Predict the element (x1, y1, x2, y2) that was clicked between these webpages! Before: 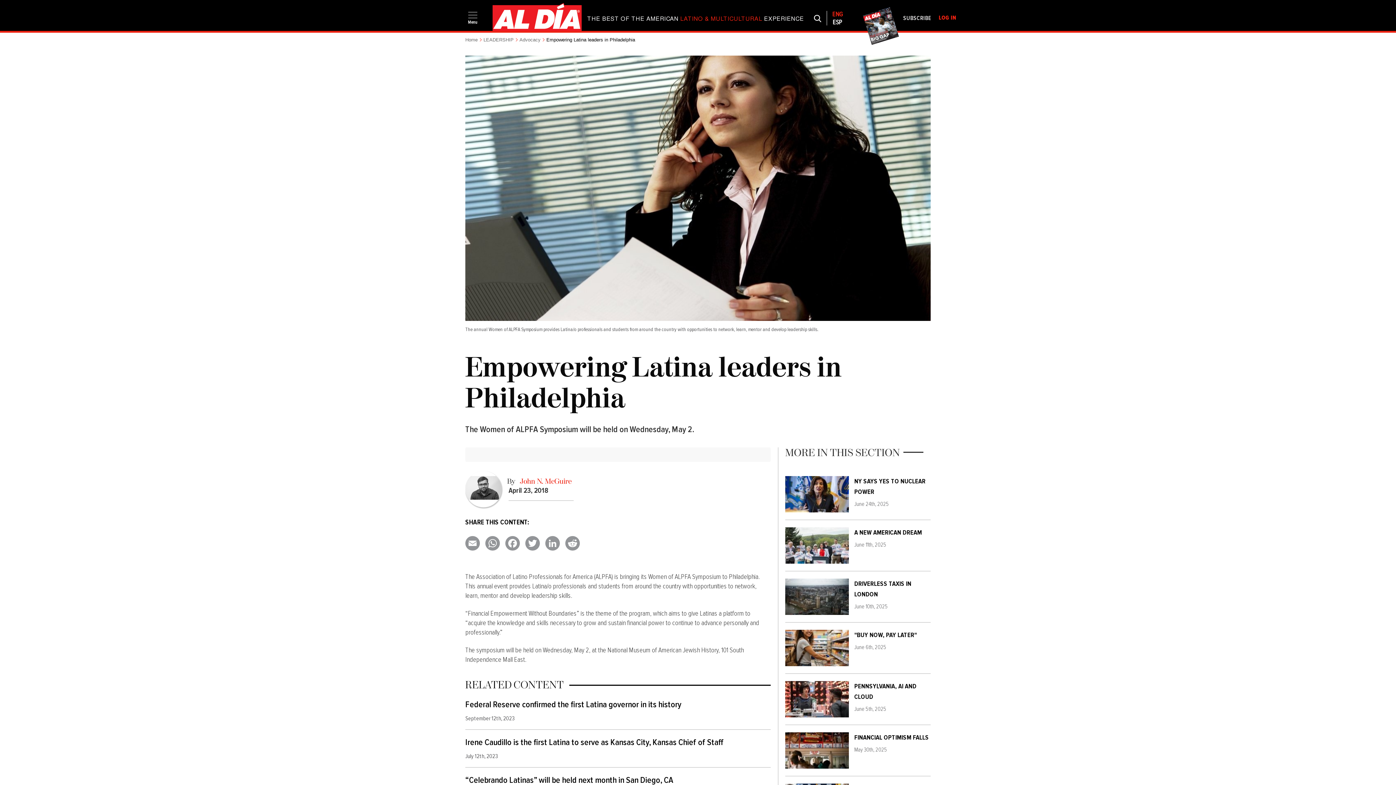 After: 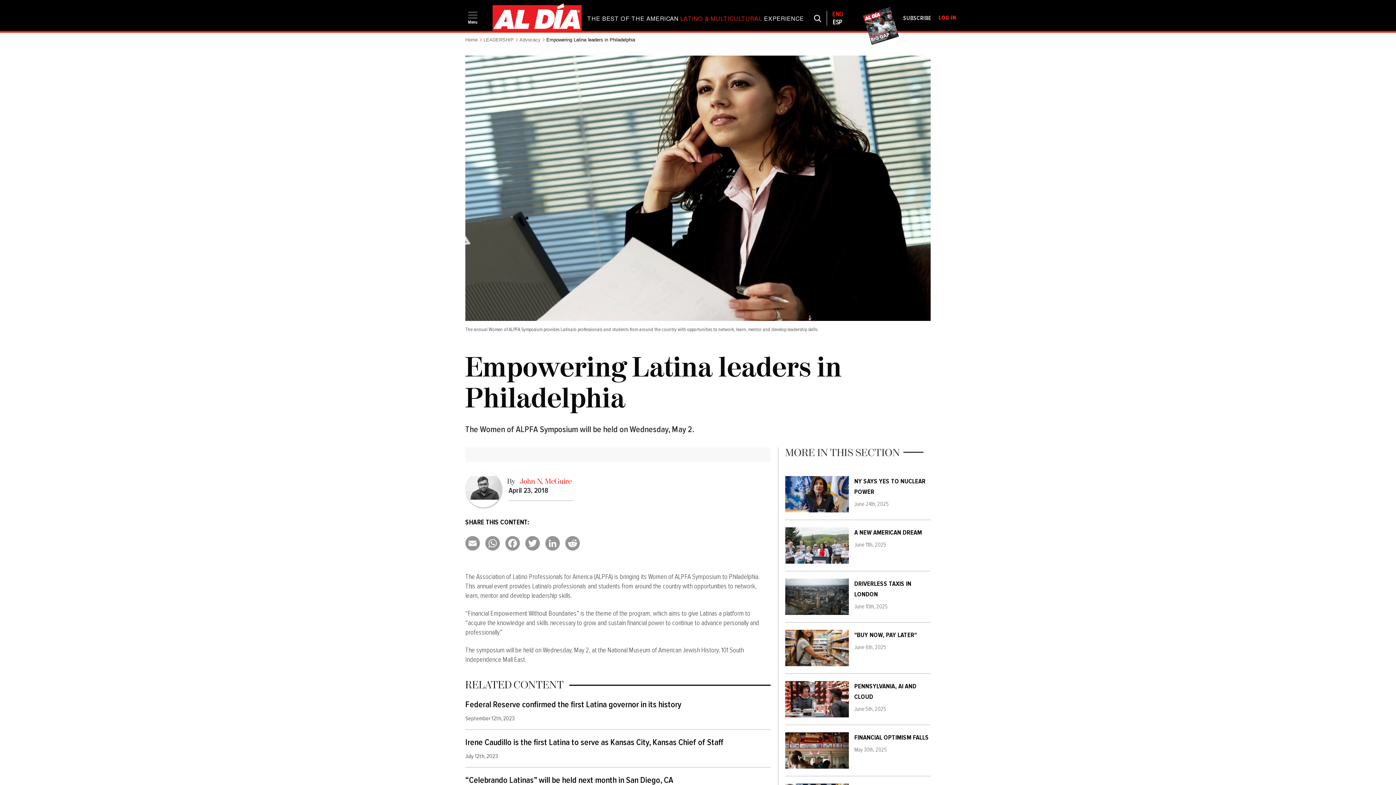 Action: label: ENG bbox: (832, 10, 842, 18)